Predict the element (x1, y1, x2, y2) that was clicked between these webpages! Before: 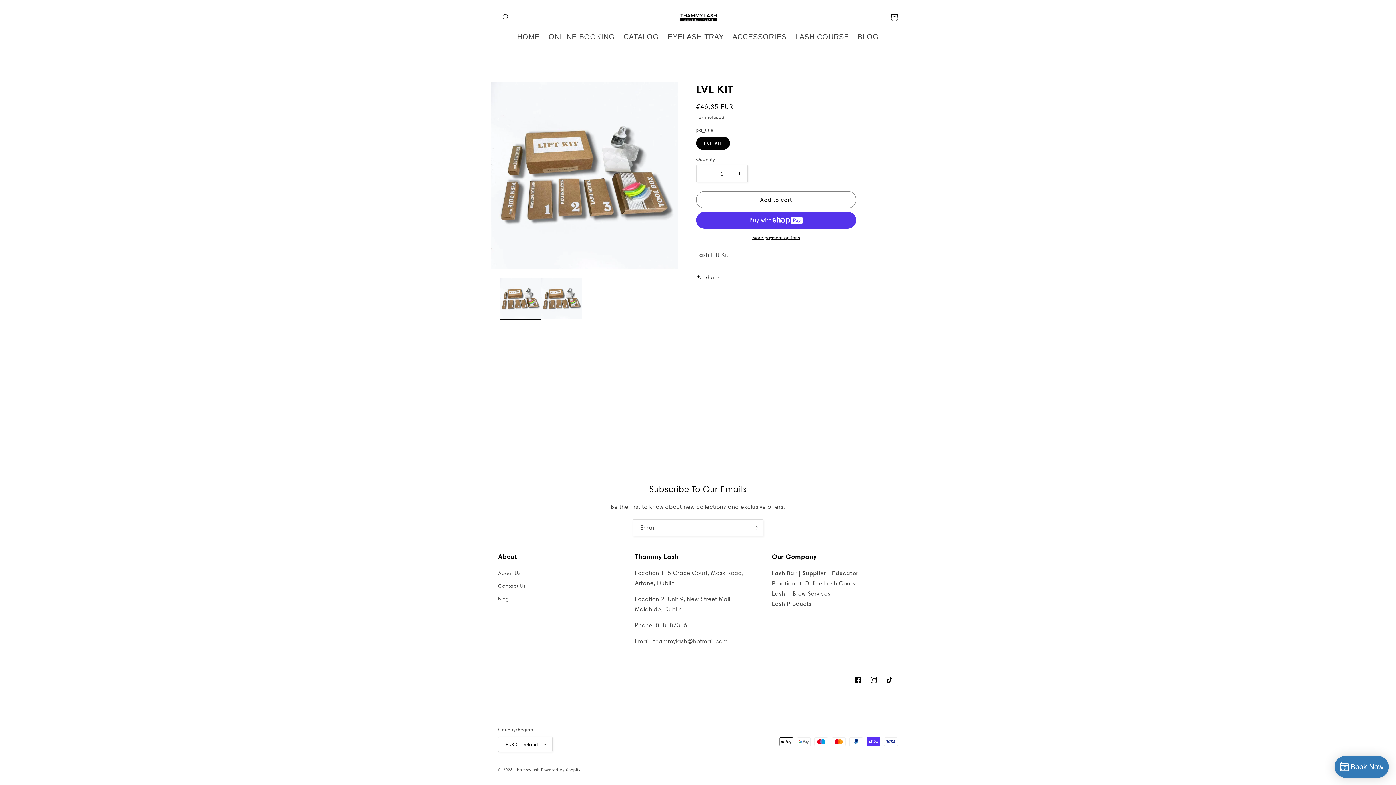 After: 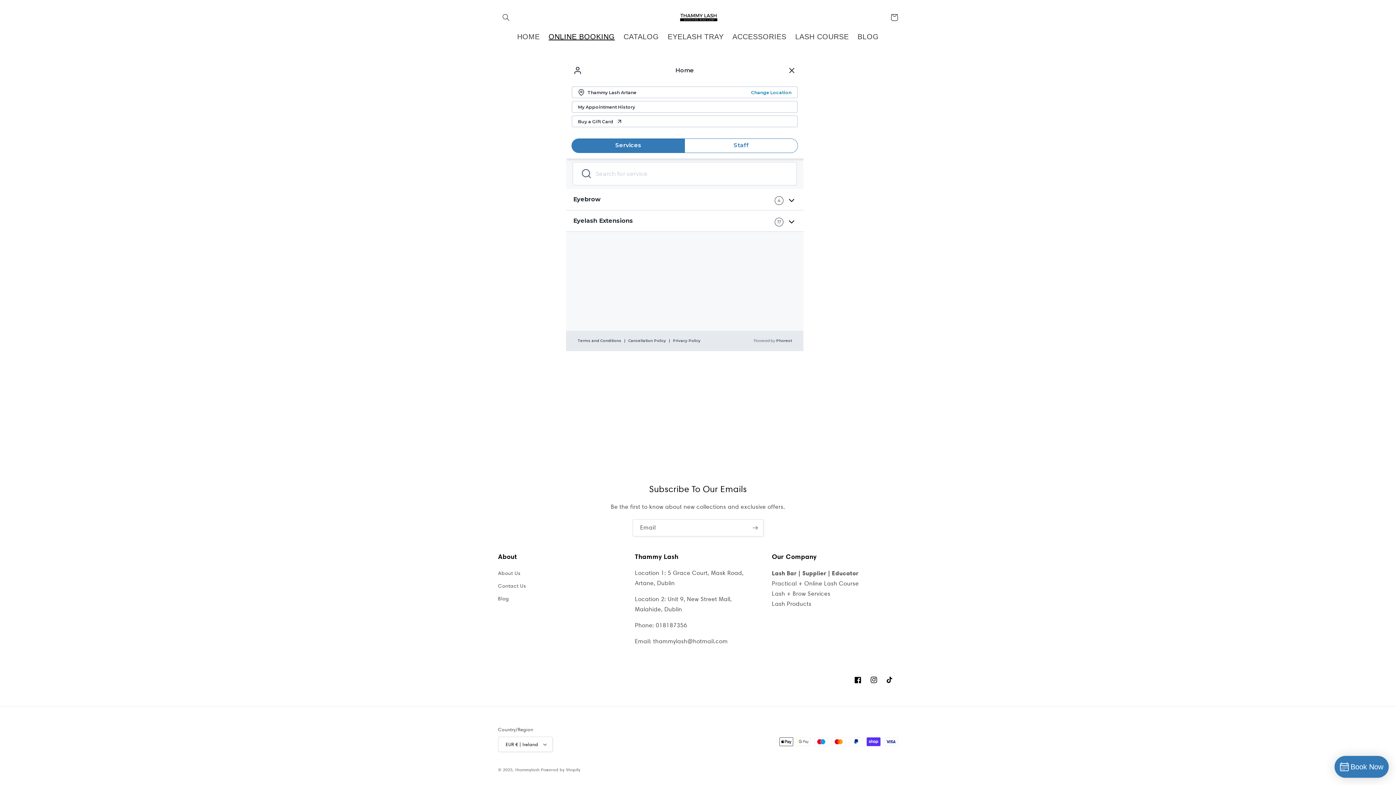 Action: label: ONLINE BOOKING bbox: (544, 27, 619, 45)